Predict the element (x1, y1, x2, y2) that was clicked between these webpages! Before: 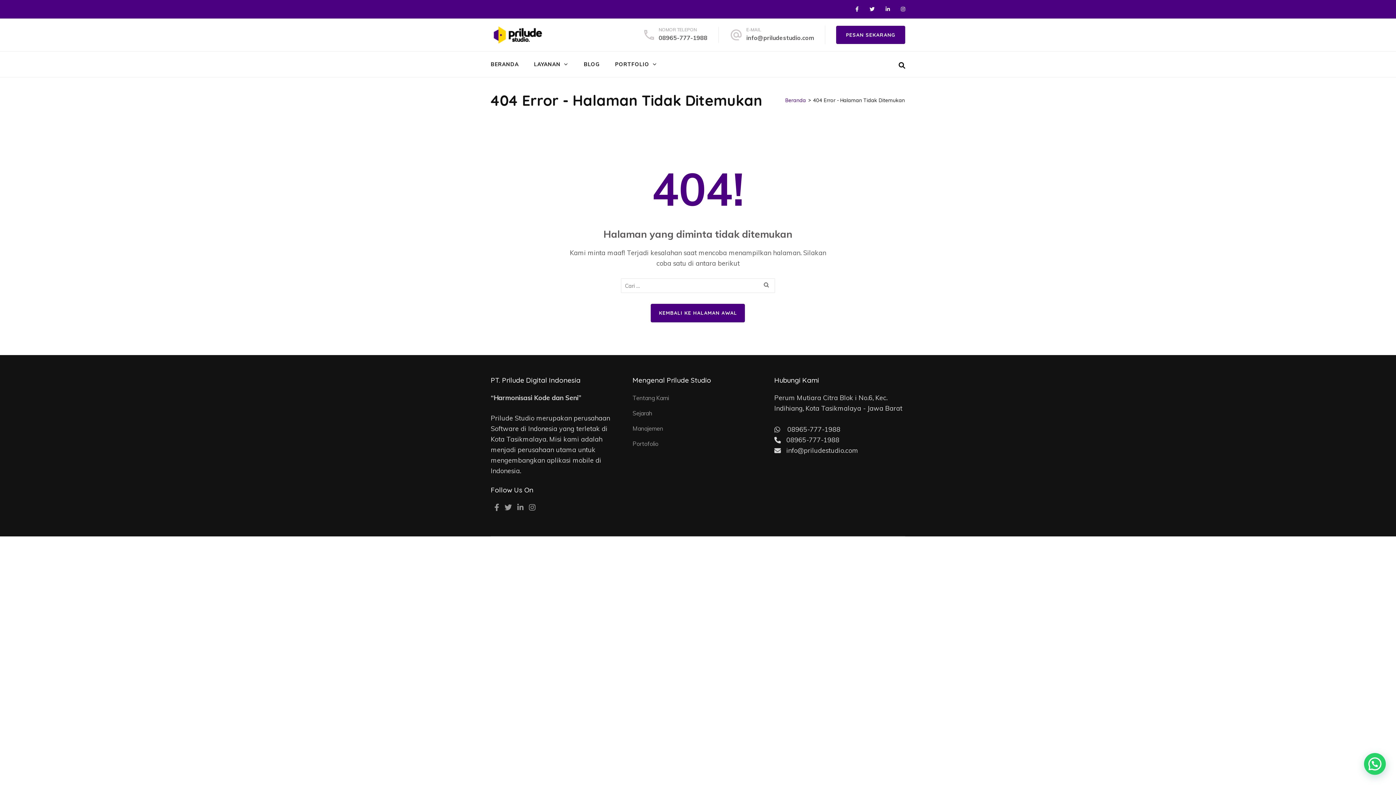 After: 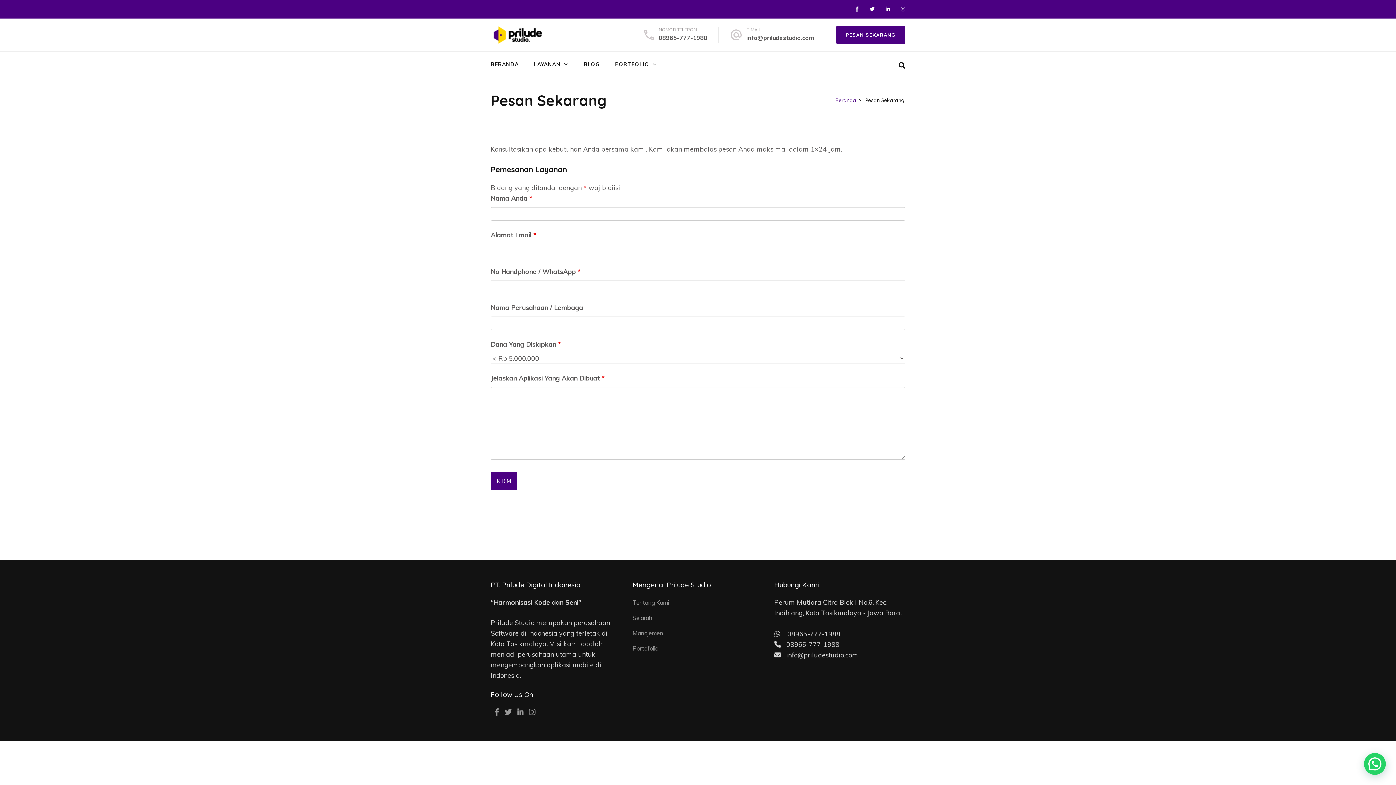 Action: label: PESAN SEKARANG bbox: (836, 25, 905, 44)